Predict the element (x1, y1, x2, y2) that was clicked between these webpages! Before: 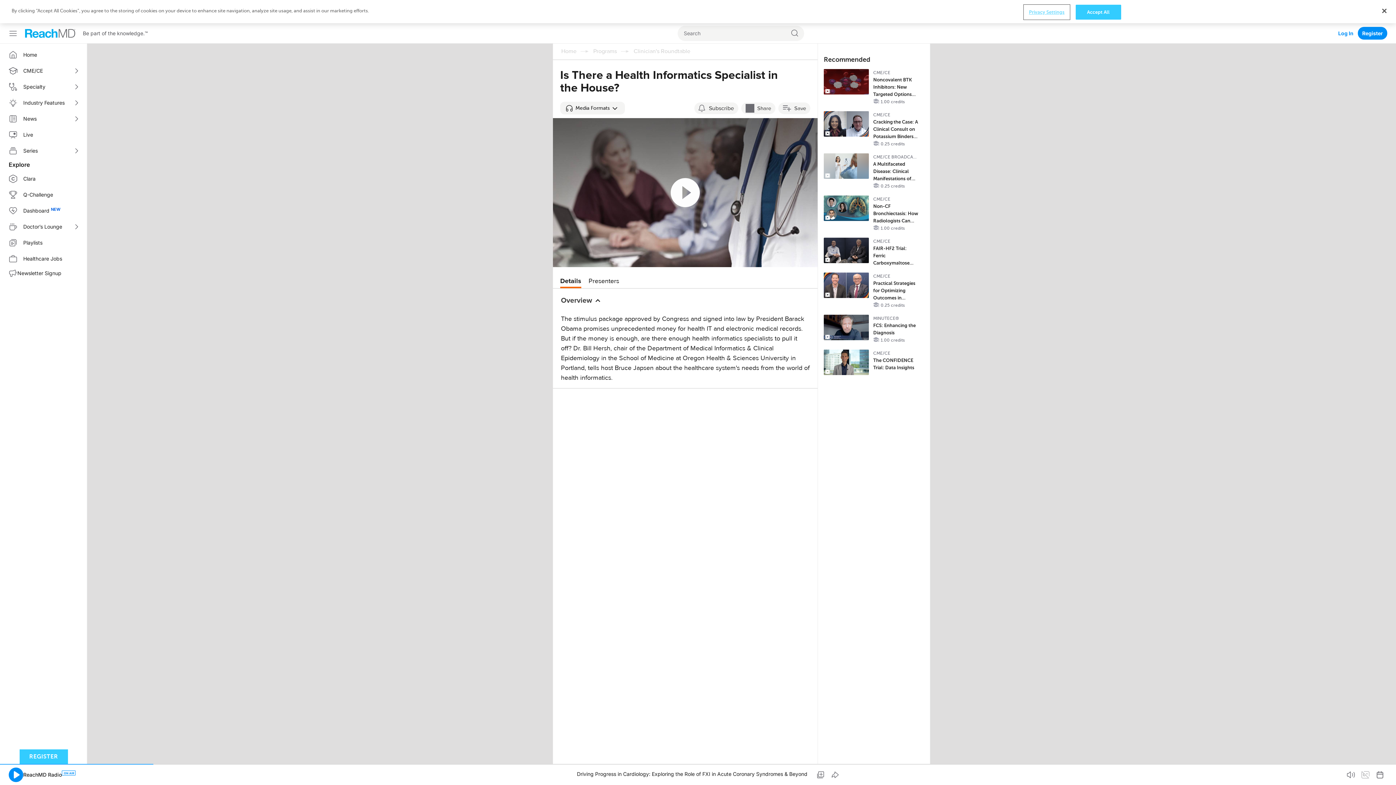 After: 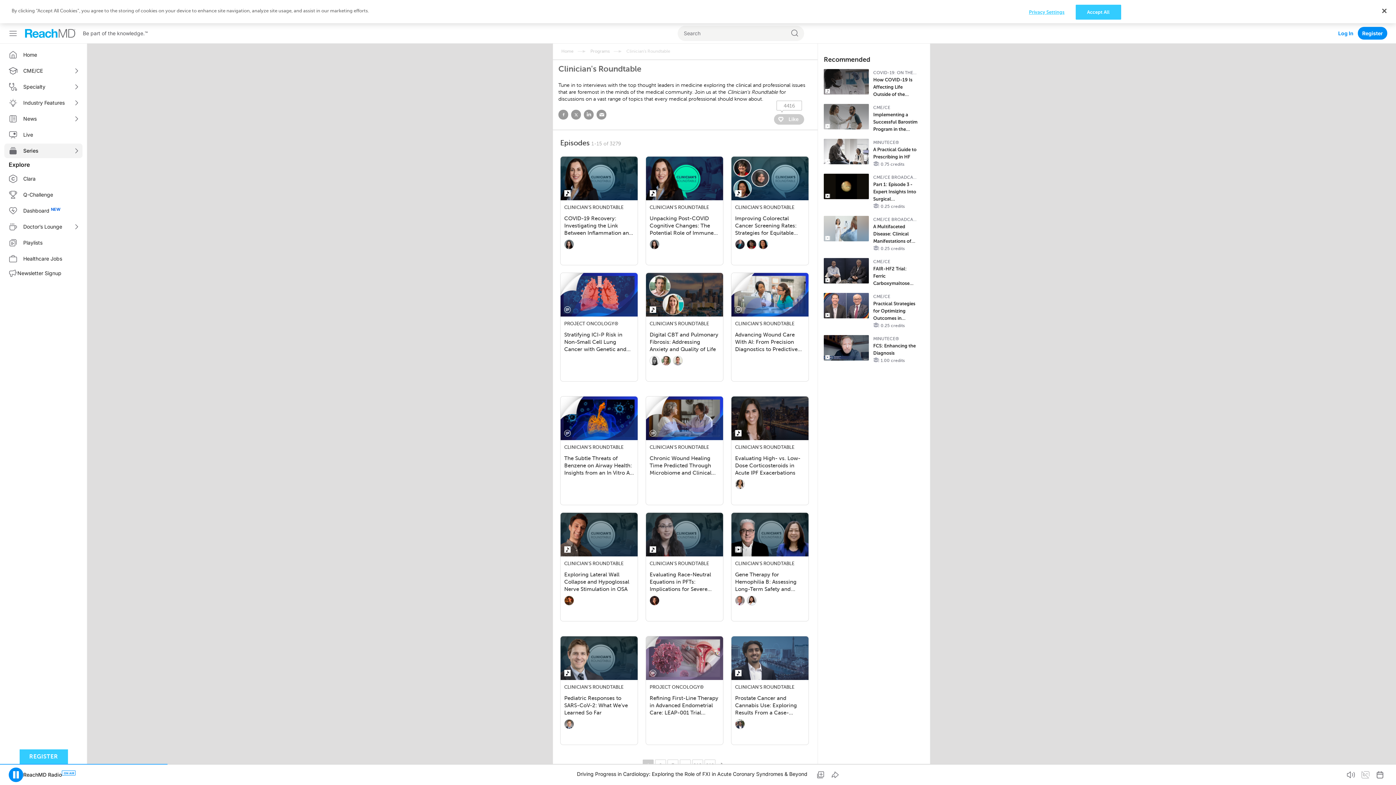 Action: label: Clinician's Roundtable bbox: (630, 47, 693, 55)